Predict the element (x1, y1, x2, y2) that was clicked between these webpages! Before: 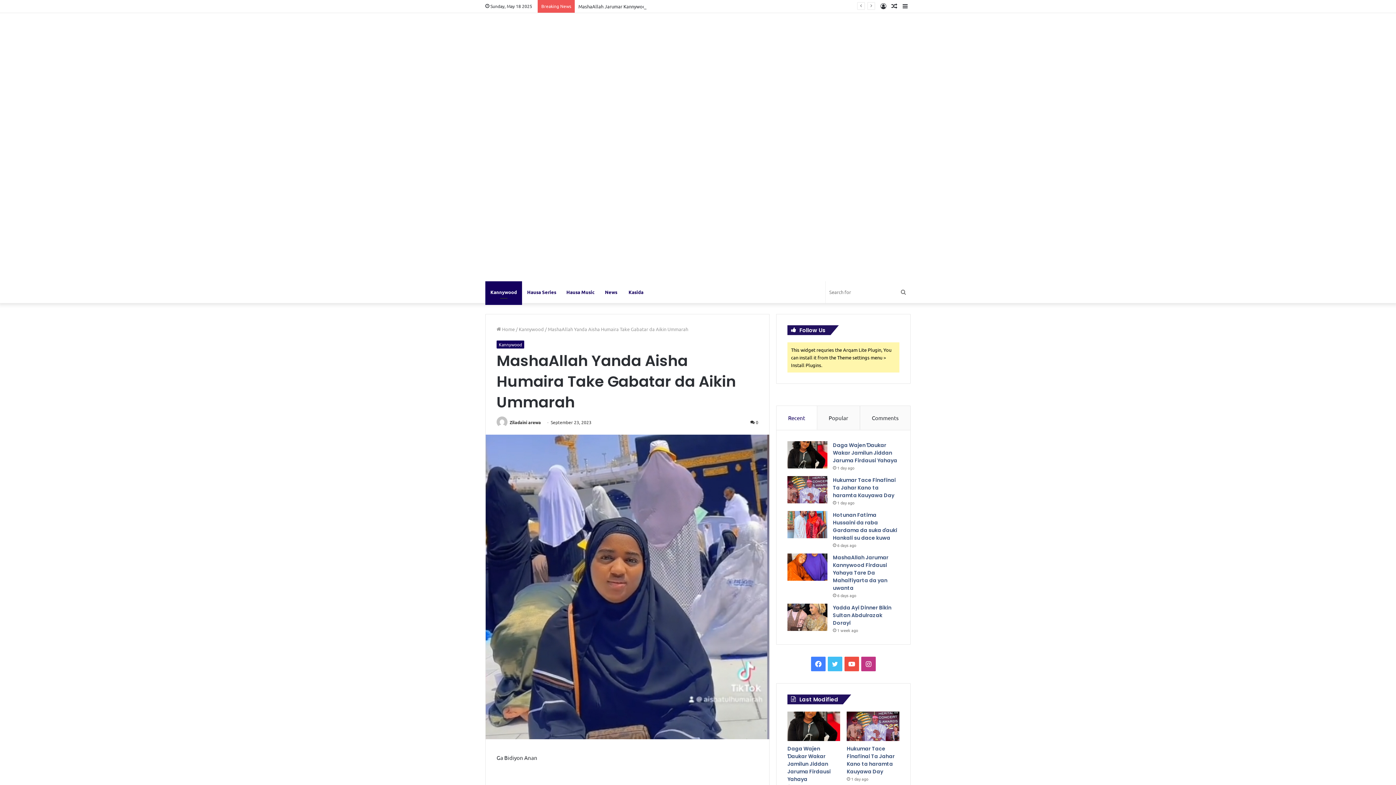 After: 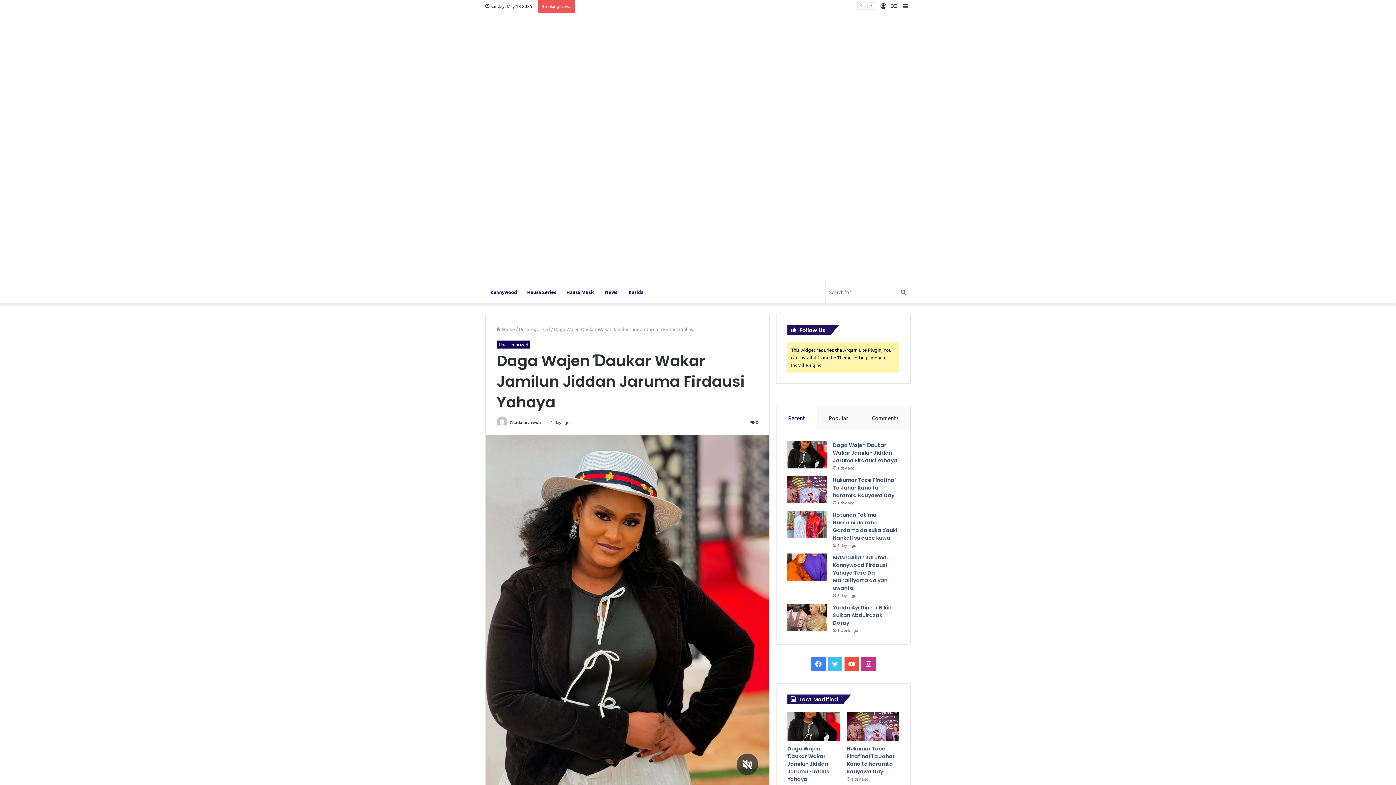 Action: label: Daga Wajen Ɗaukar Wakar Jamilun Jiddan Jaruma Firdausi Yahaya bbox: (787, 441, 827, 468)